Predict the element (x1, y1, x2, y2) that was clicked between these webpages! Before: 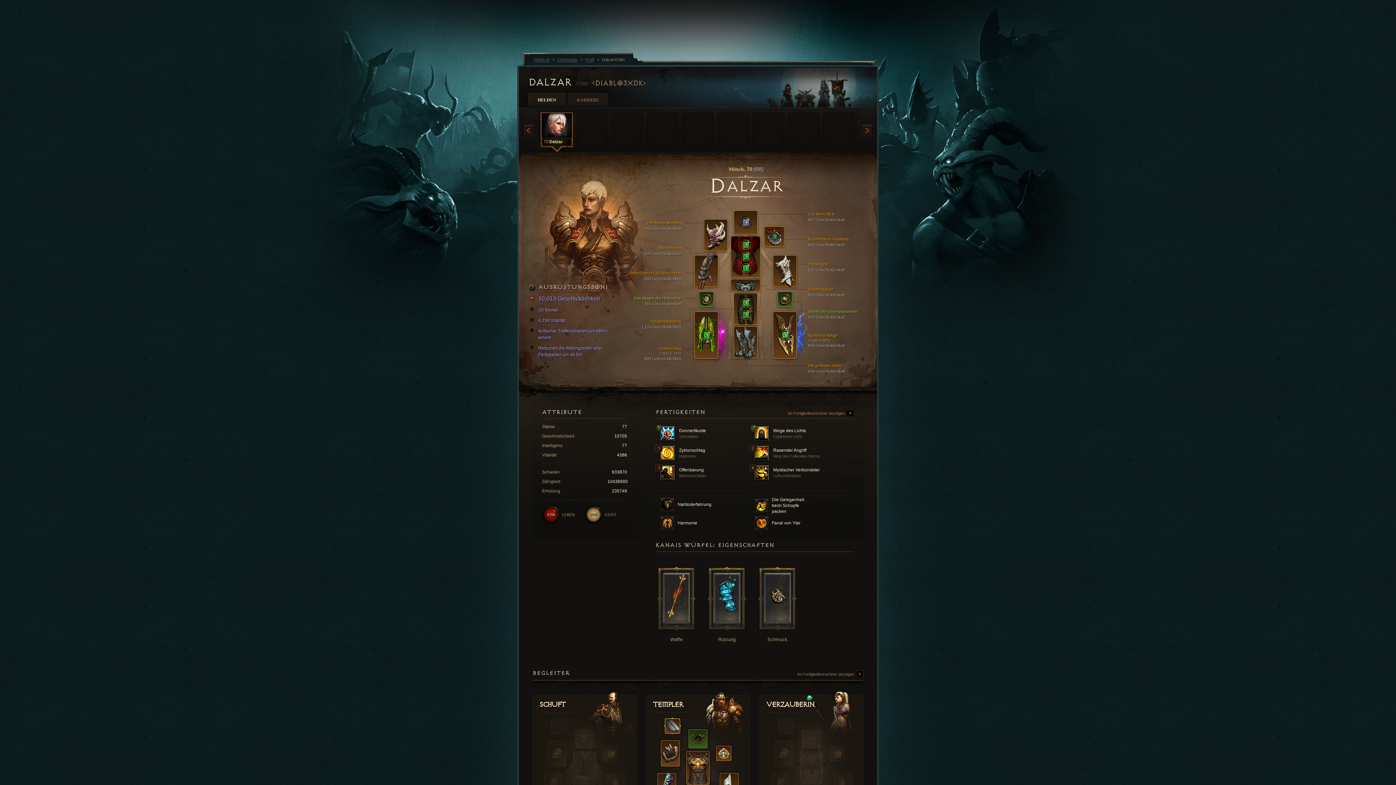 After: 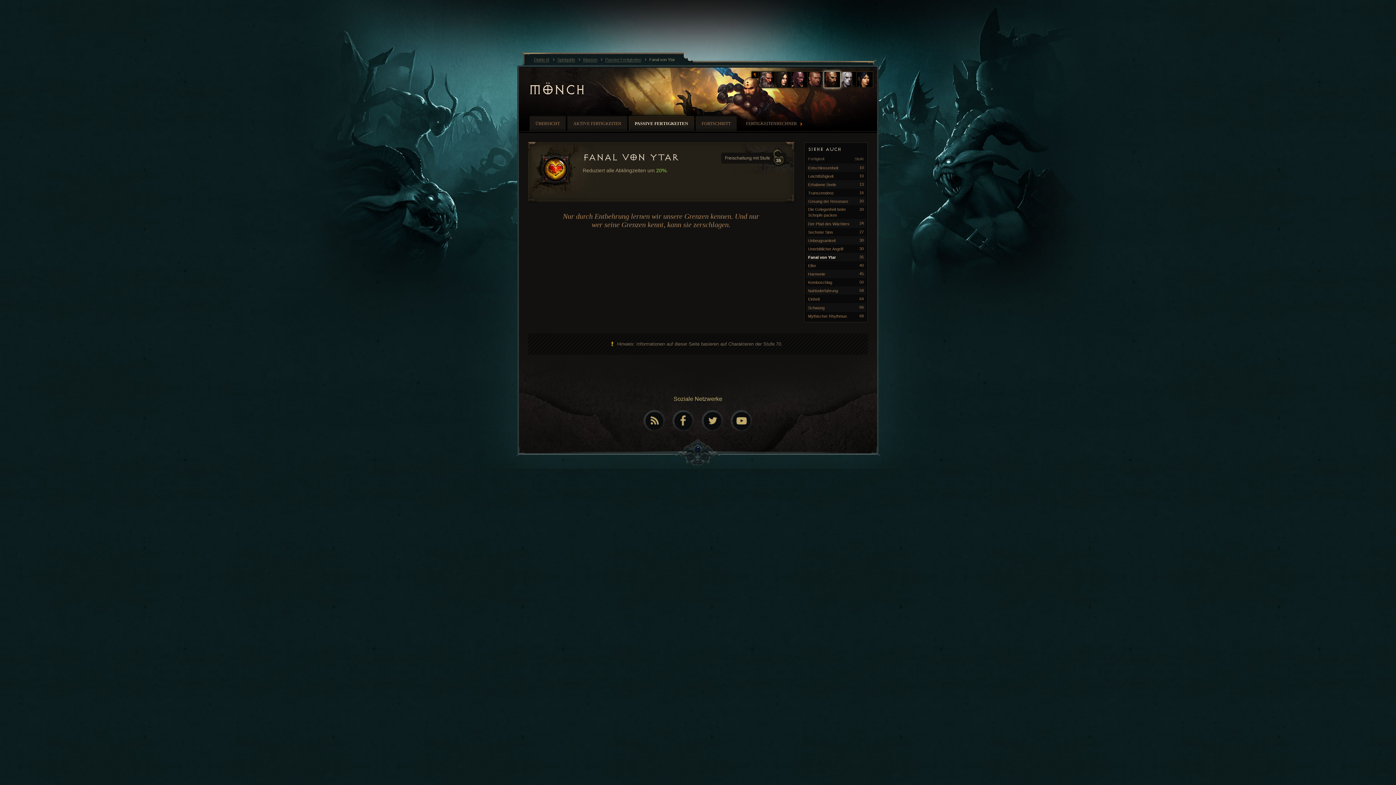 Action: bbox: (754, 516, 844, 530) label:  Fanal von Ytar